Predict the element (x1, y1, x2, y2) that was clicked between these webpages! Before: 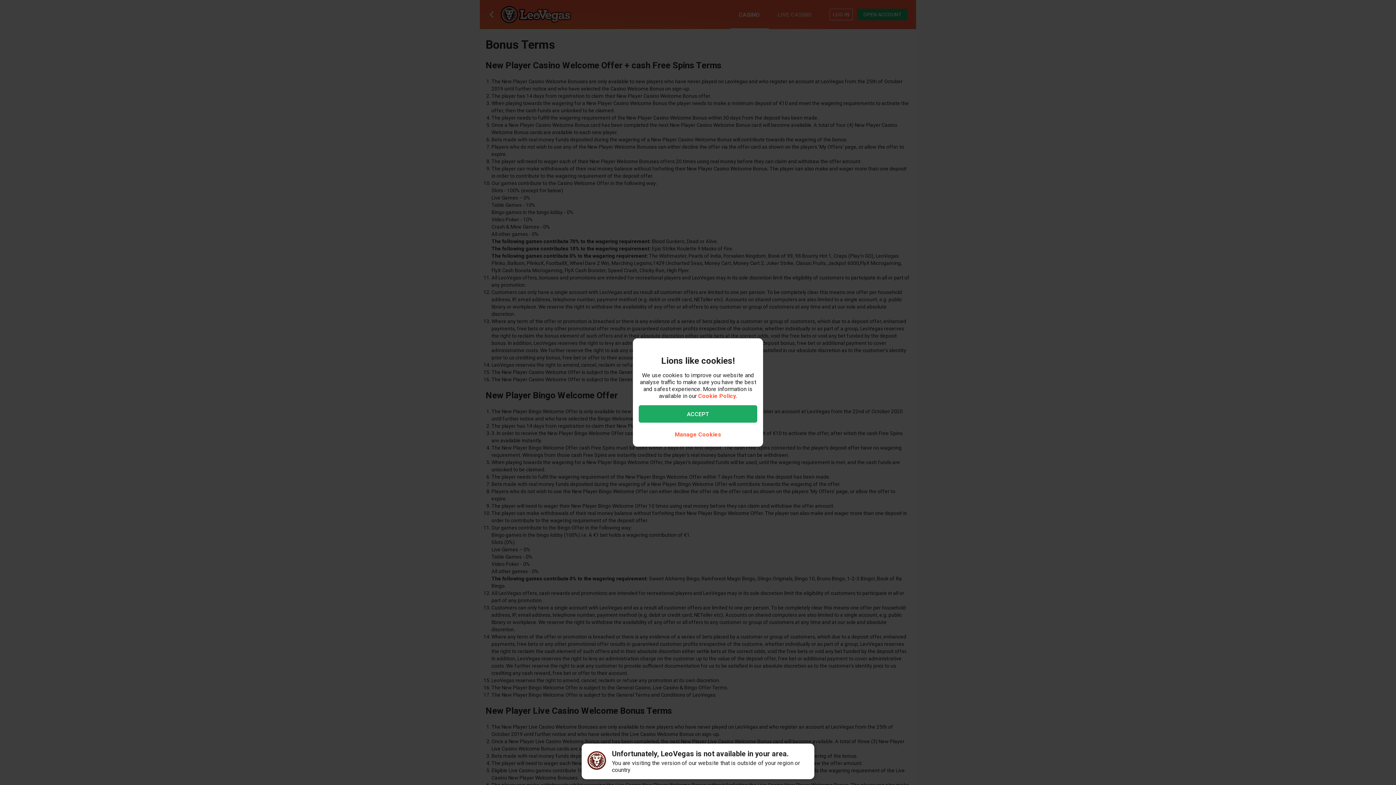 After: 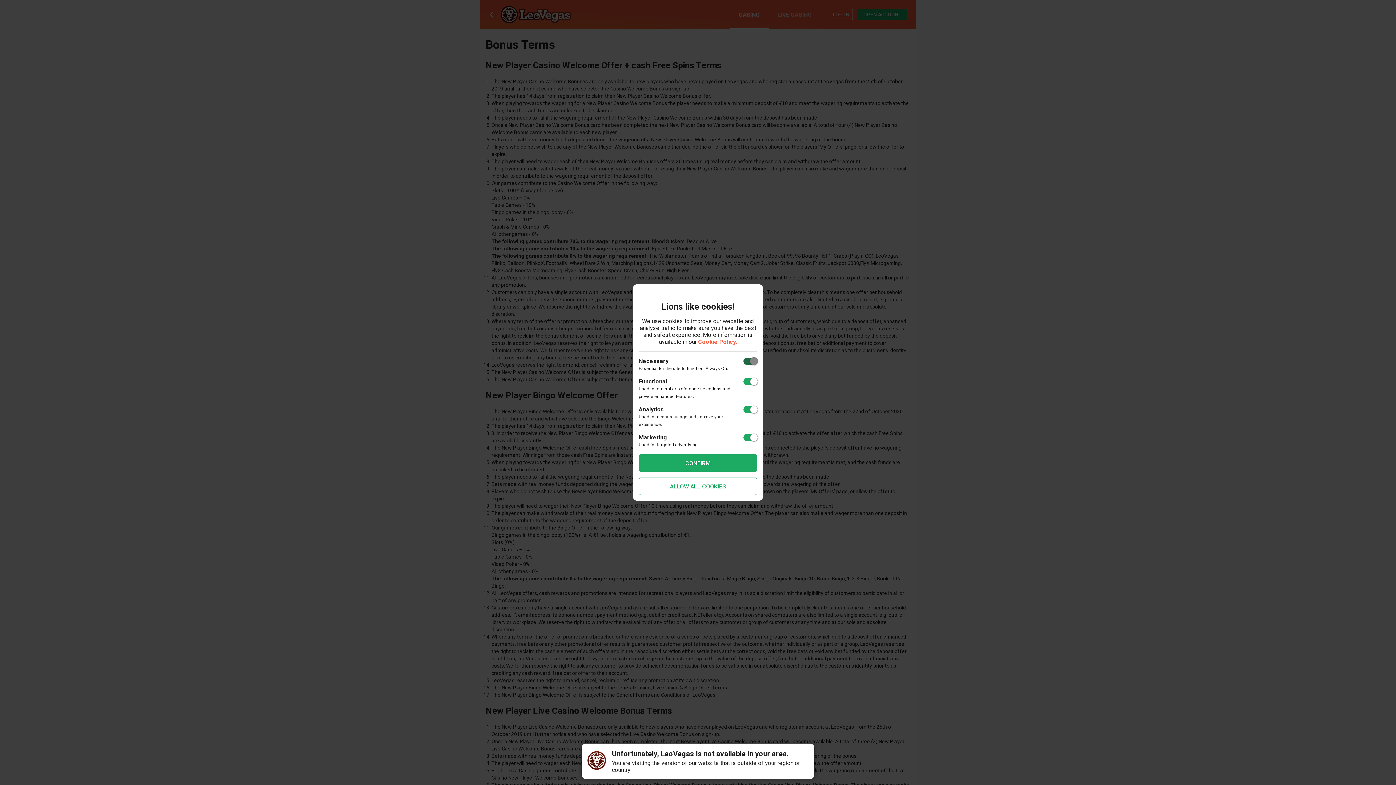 Action: label: Manage Cookies bbox: (668, 428, 727, 441)